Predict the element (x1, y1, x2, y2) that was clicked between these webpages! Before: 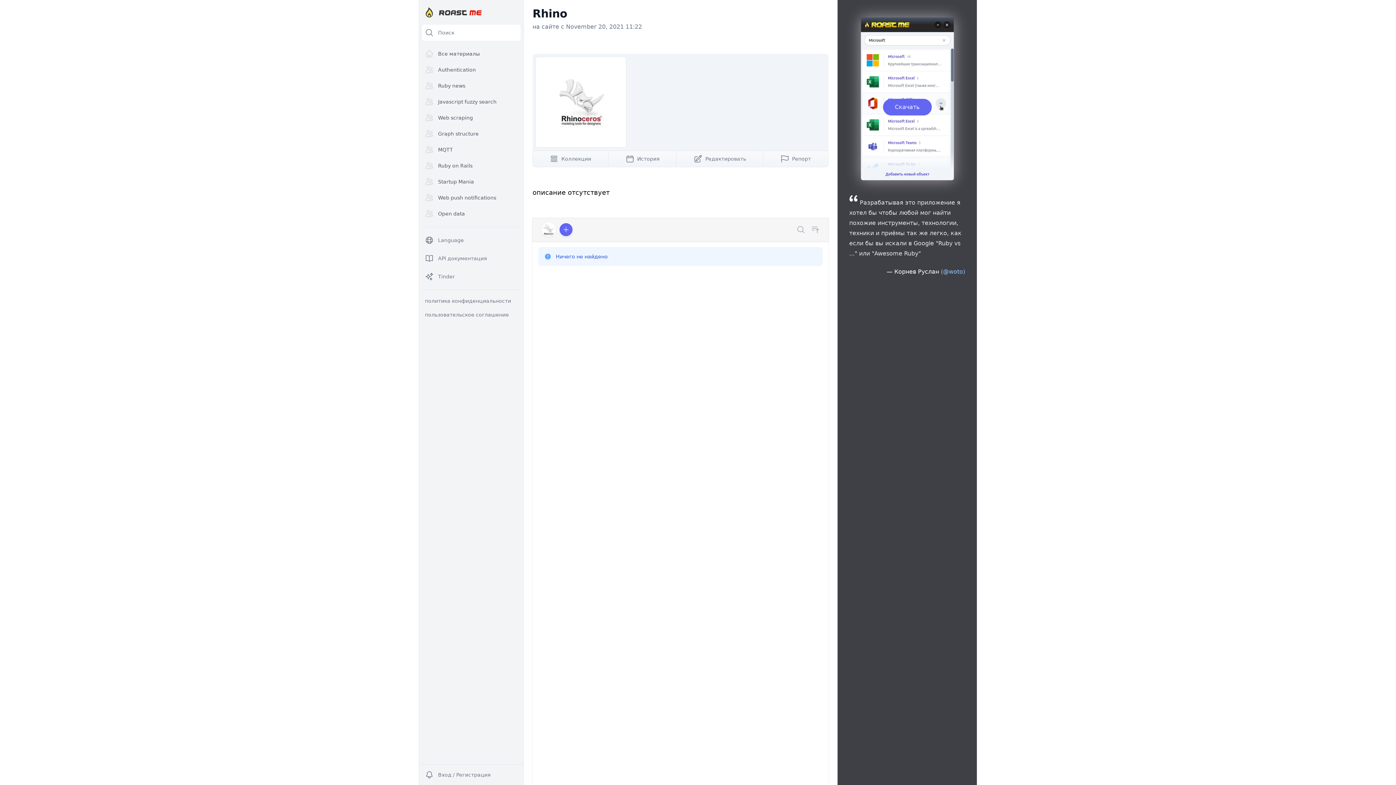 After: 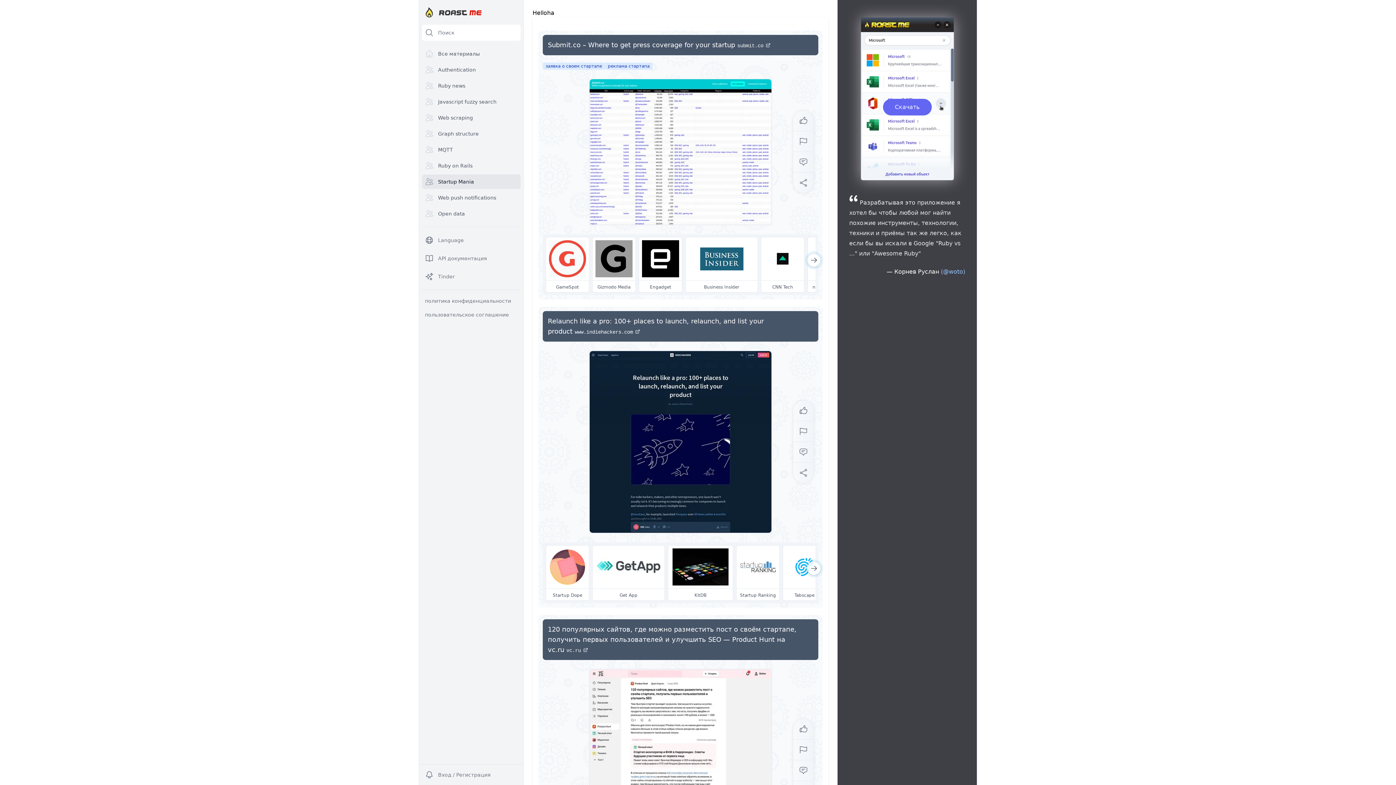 Action: label: Startup Mania bbox: (422, 174, 520, 189)